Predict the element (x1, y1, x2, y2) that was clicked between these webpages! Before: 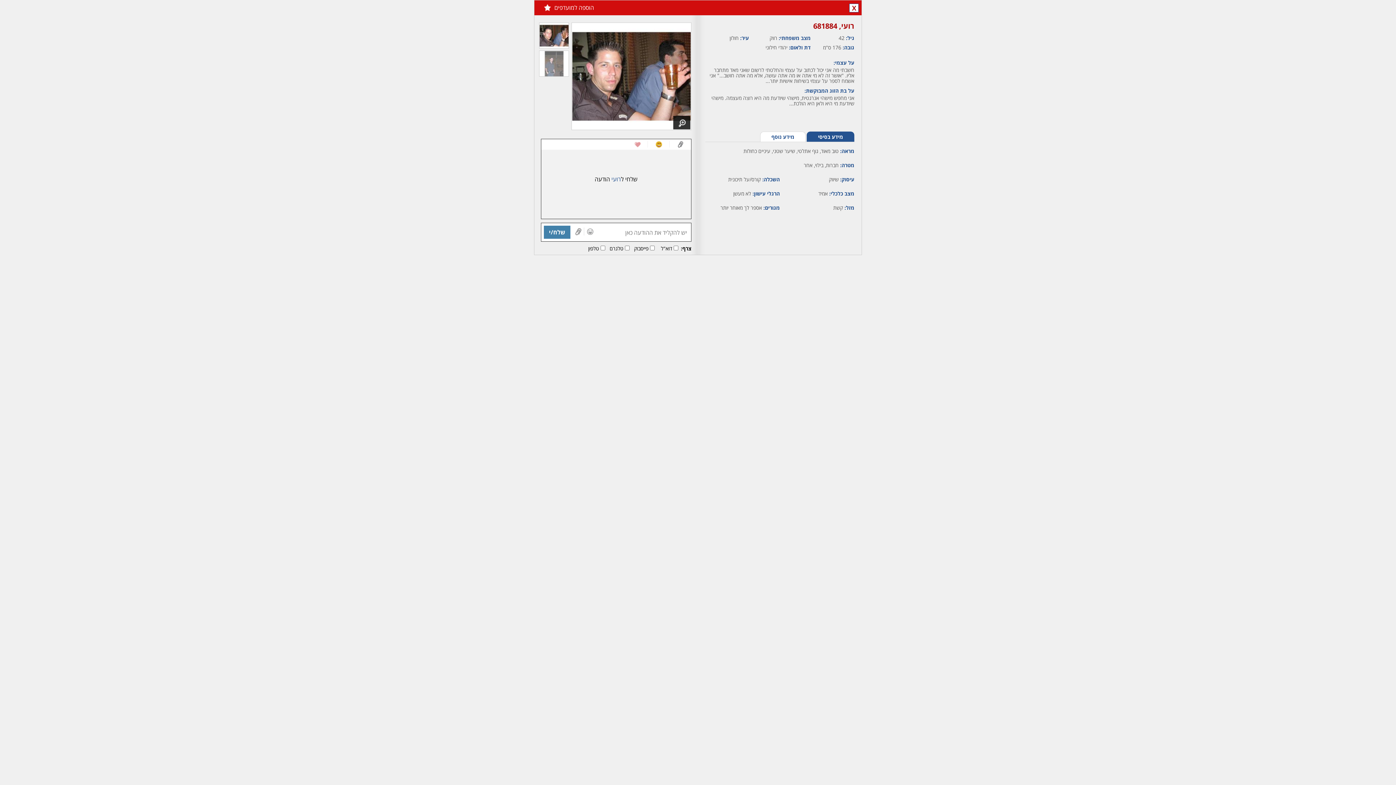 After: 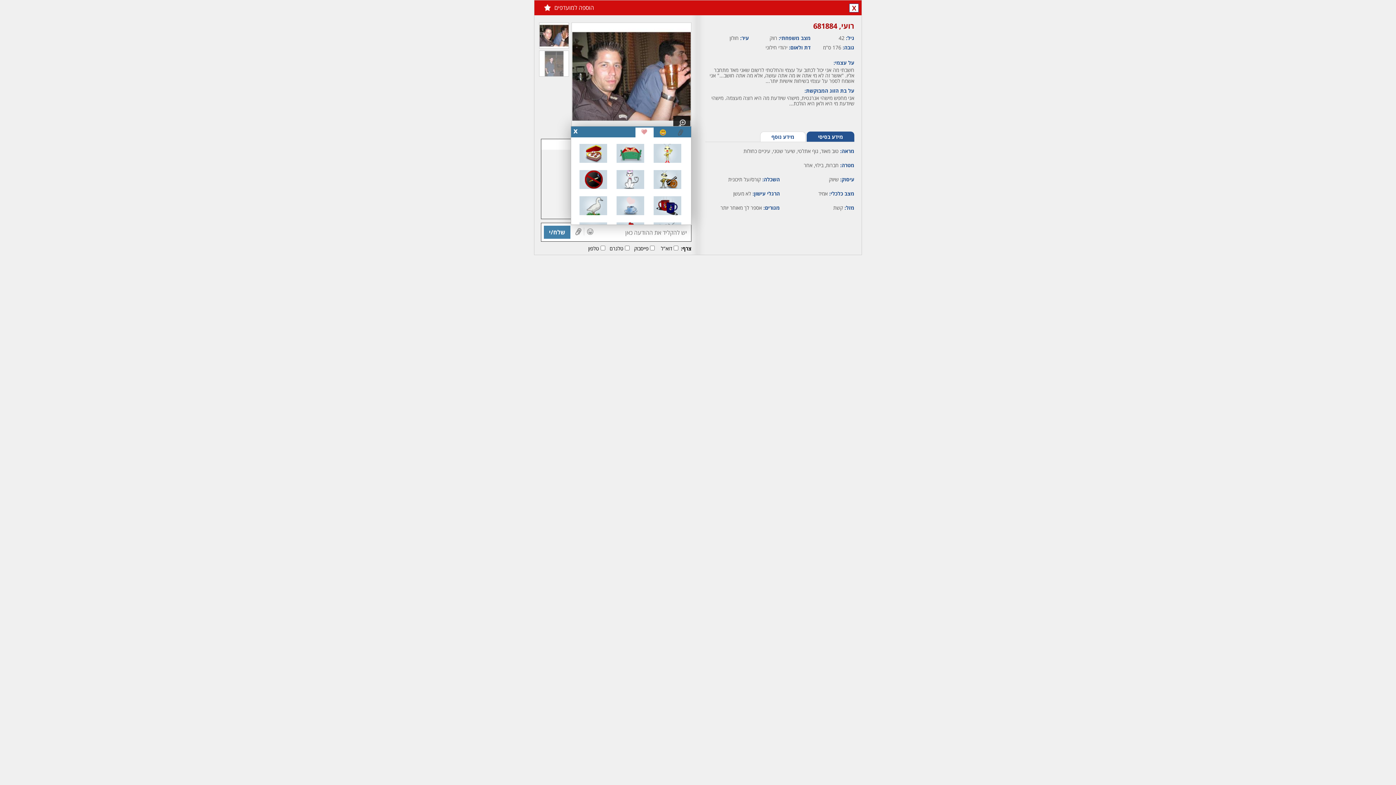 Action: bbox: (626, 141, 648, 147)